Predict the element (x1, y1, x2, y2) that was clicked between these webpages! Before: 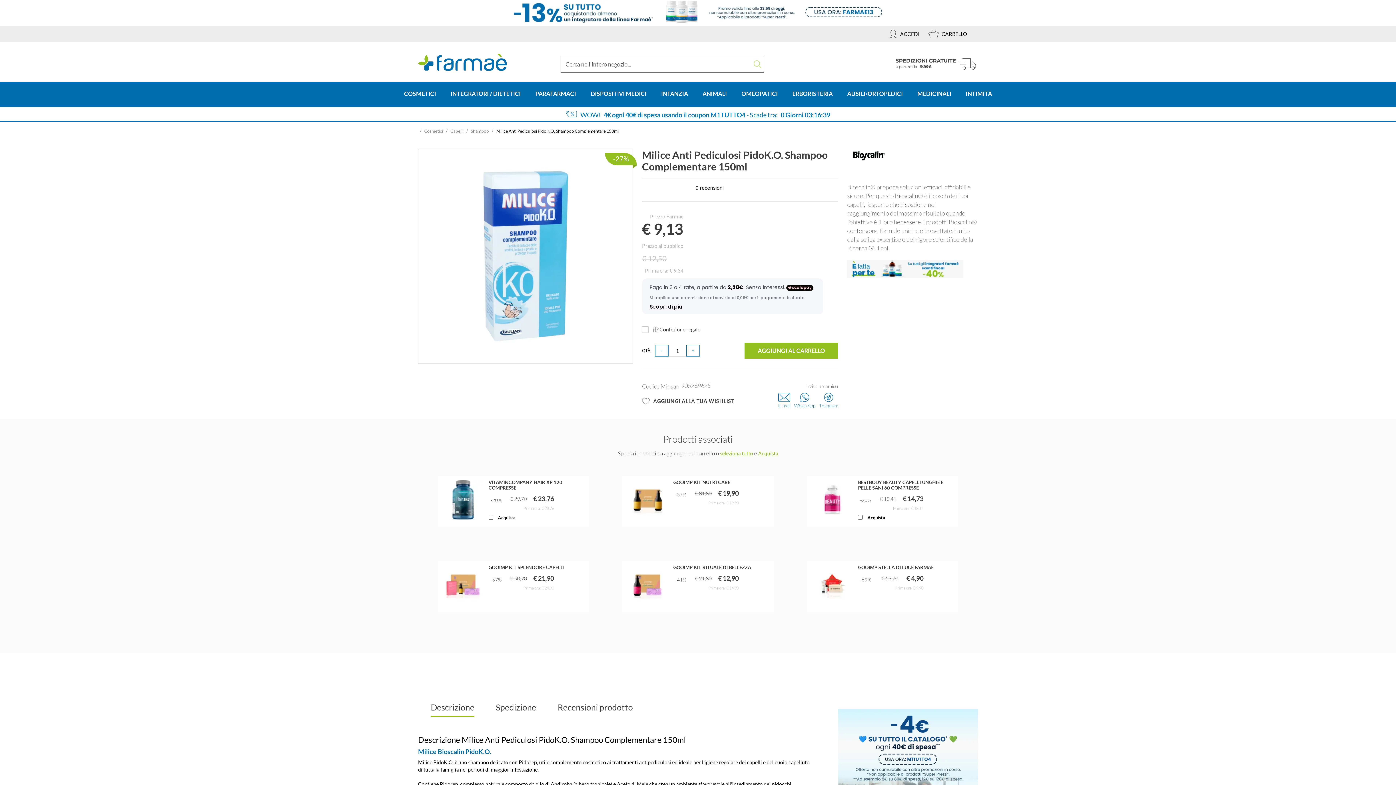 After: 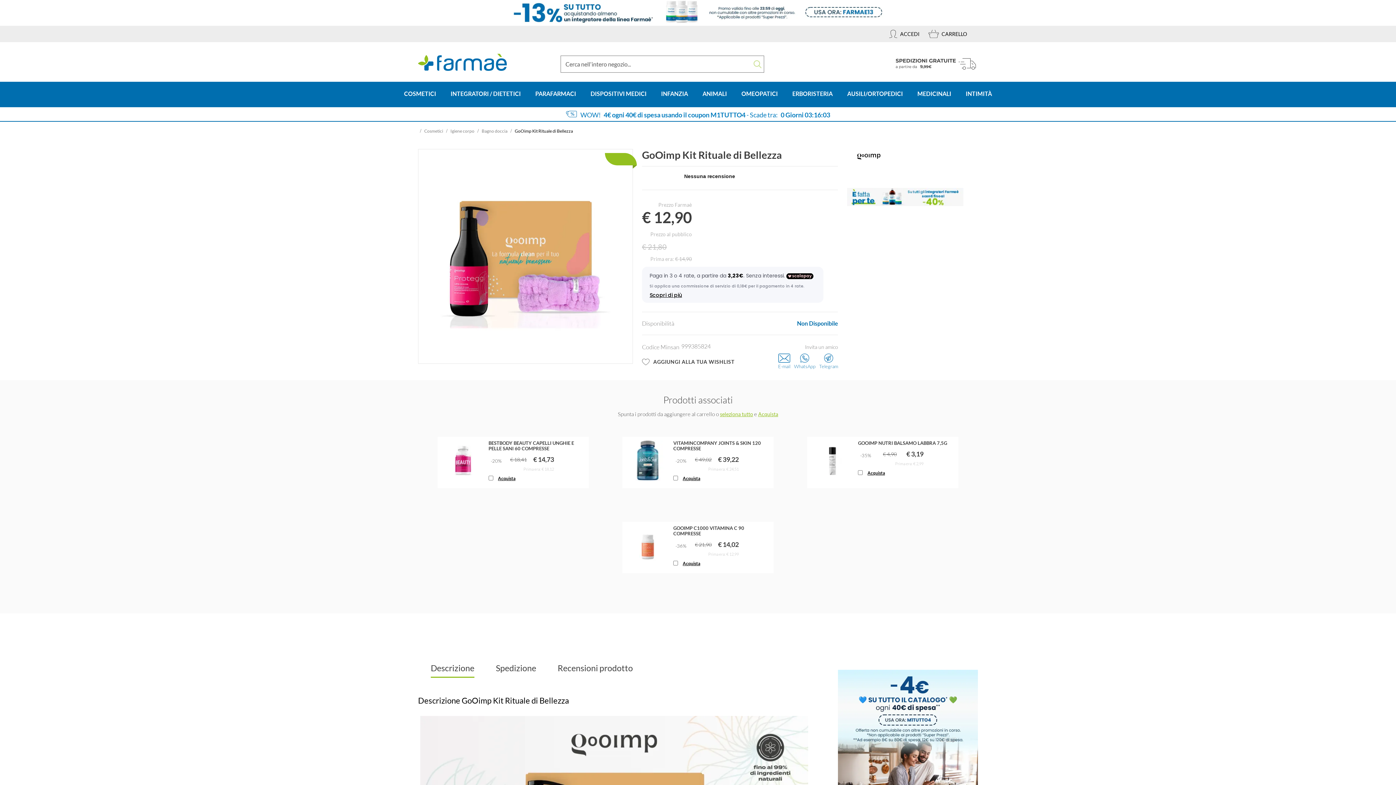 Action: bbox: (628, 564, 668, 608)